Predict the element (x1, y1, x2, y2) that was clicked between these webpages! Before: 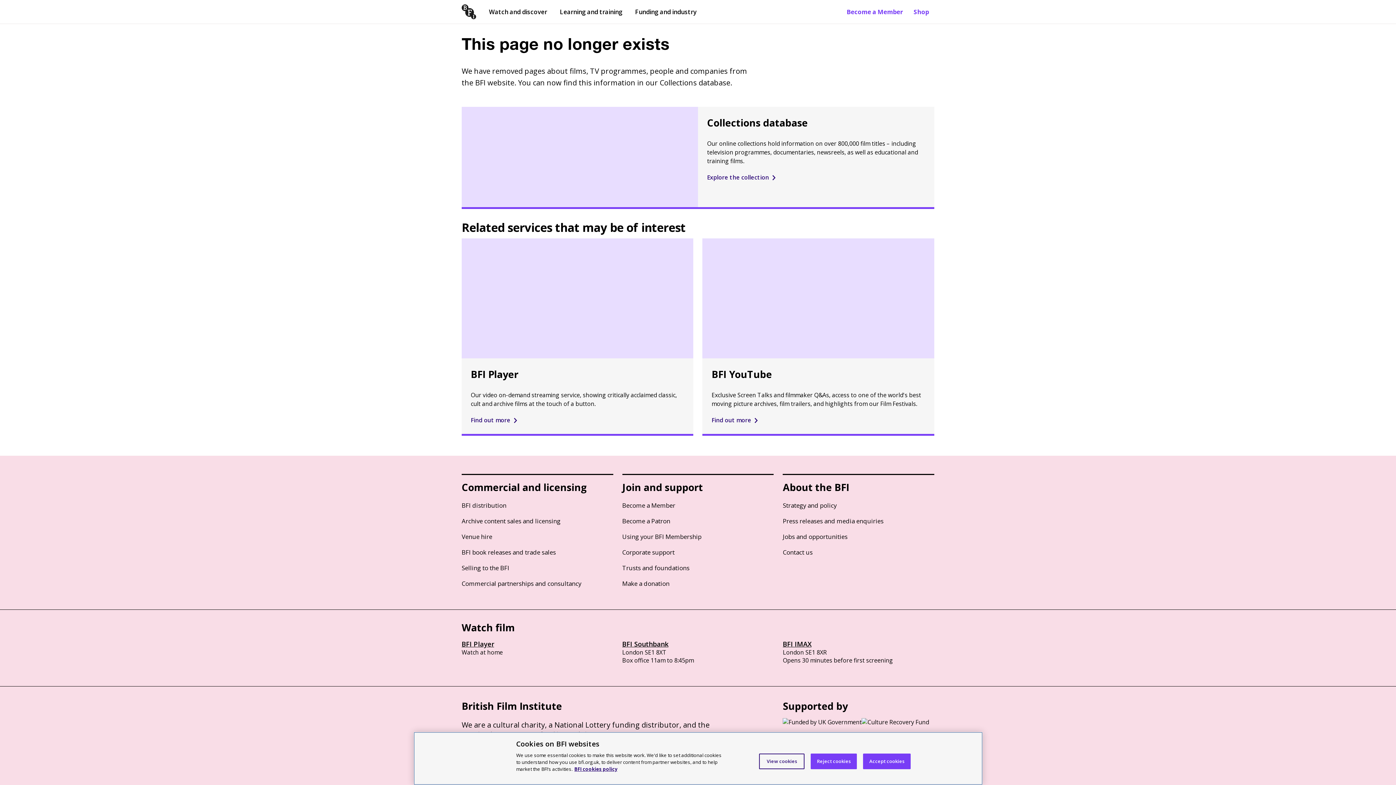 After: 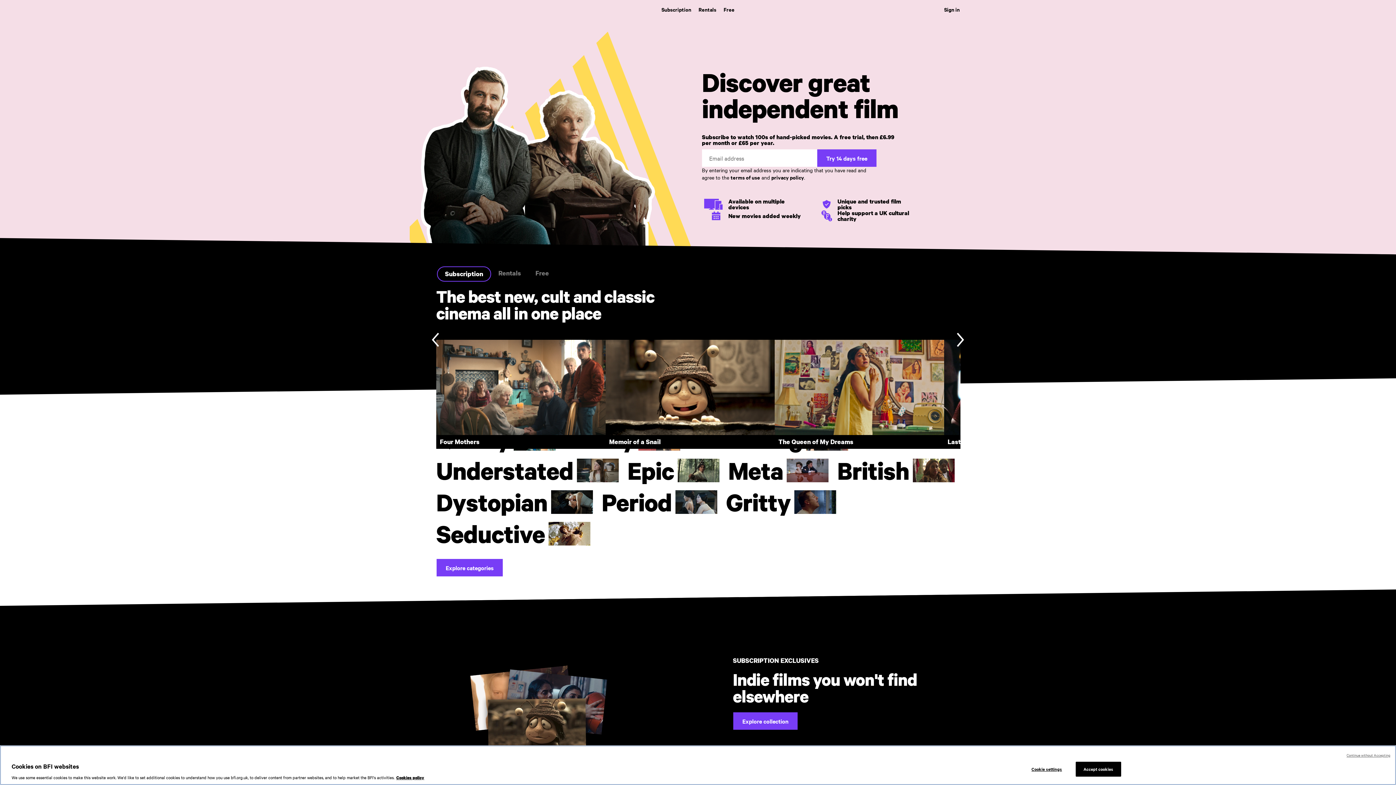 Action: label: BFI Player bbox: (461, 640, 494, 648)